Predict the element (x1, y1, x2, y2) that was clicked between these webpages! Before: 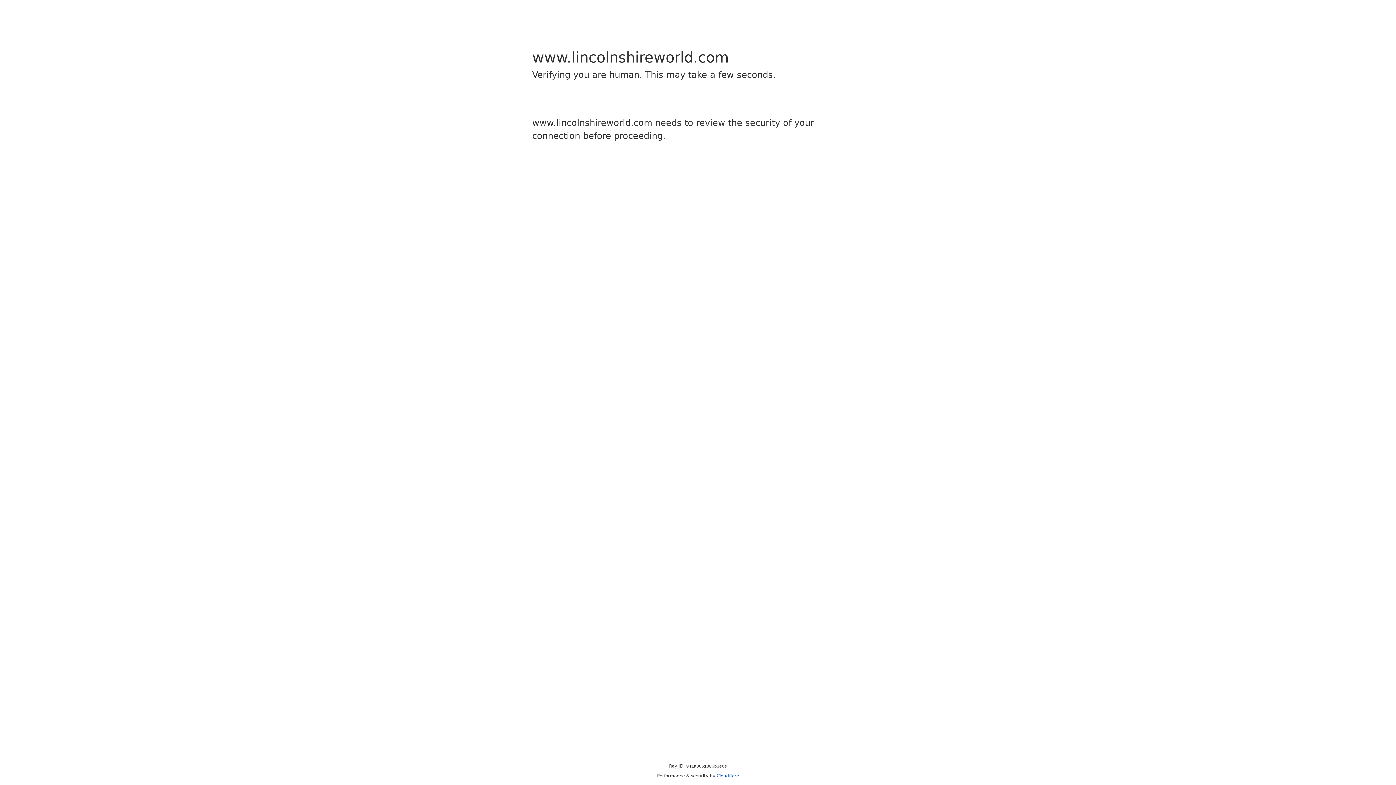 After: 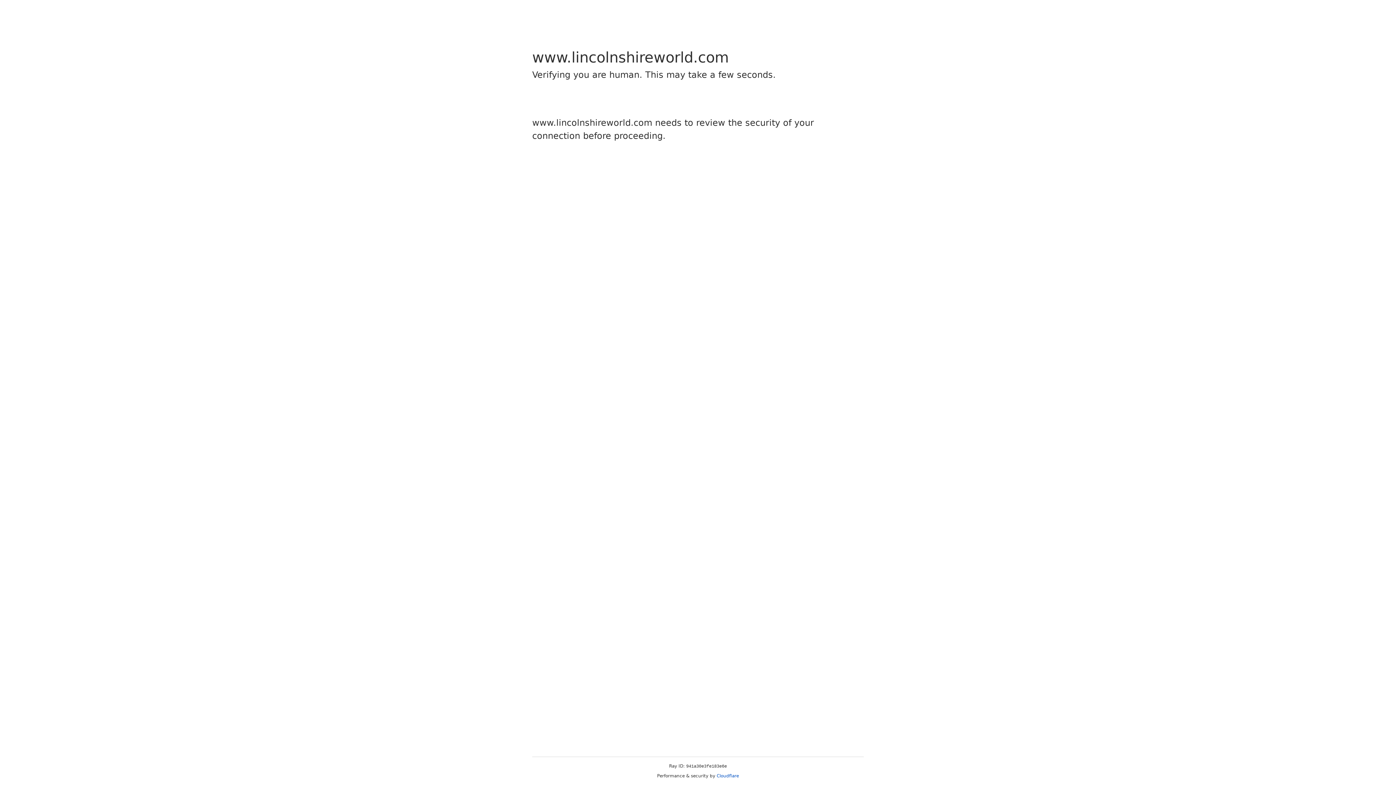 Action: bbox: (716, 773, 739, 778) label: Cloudflare